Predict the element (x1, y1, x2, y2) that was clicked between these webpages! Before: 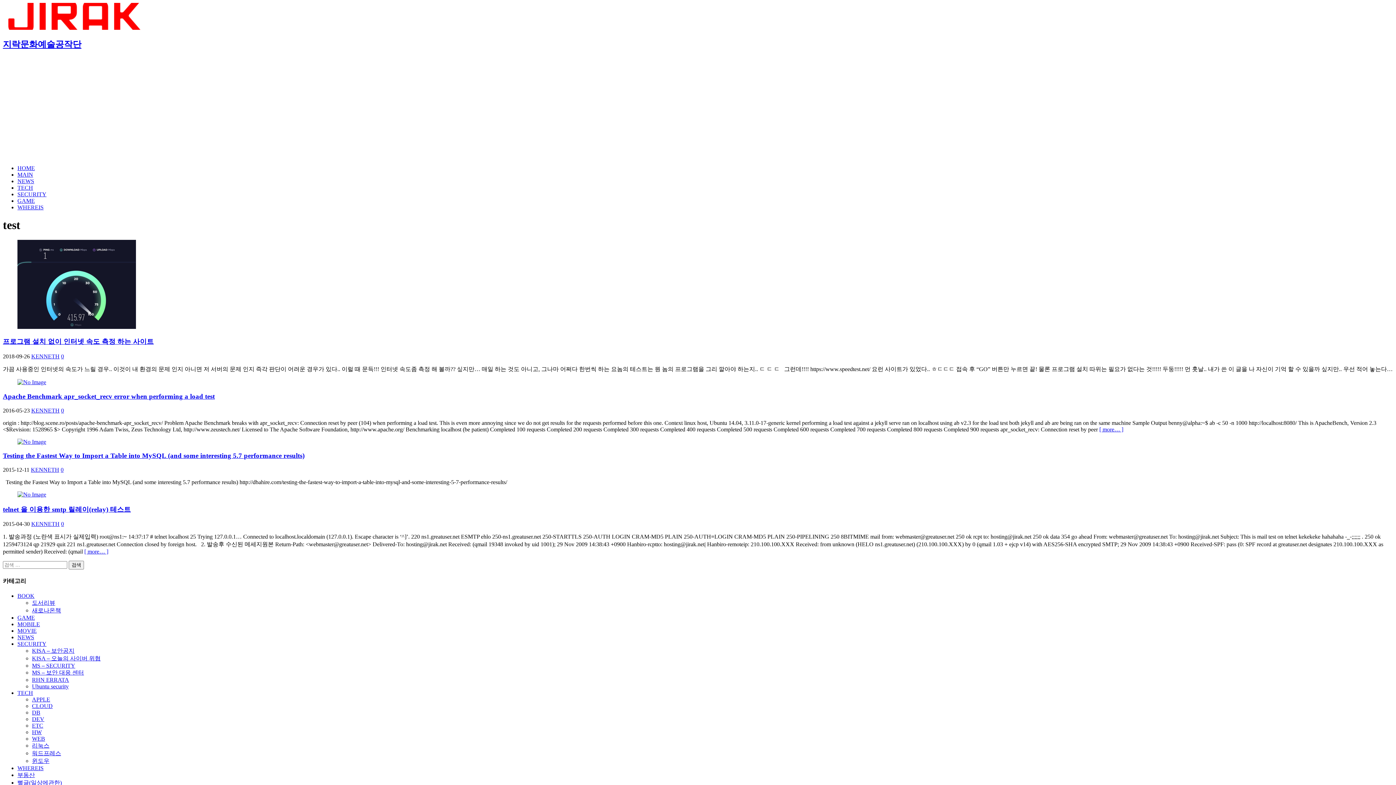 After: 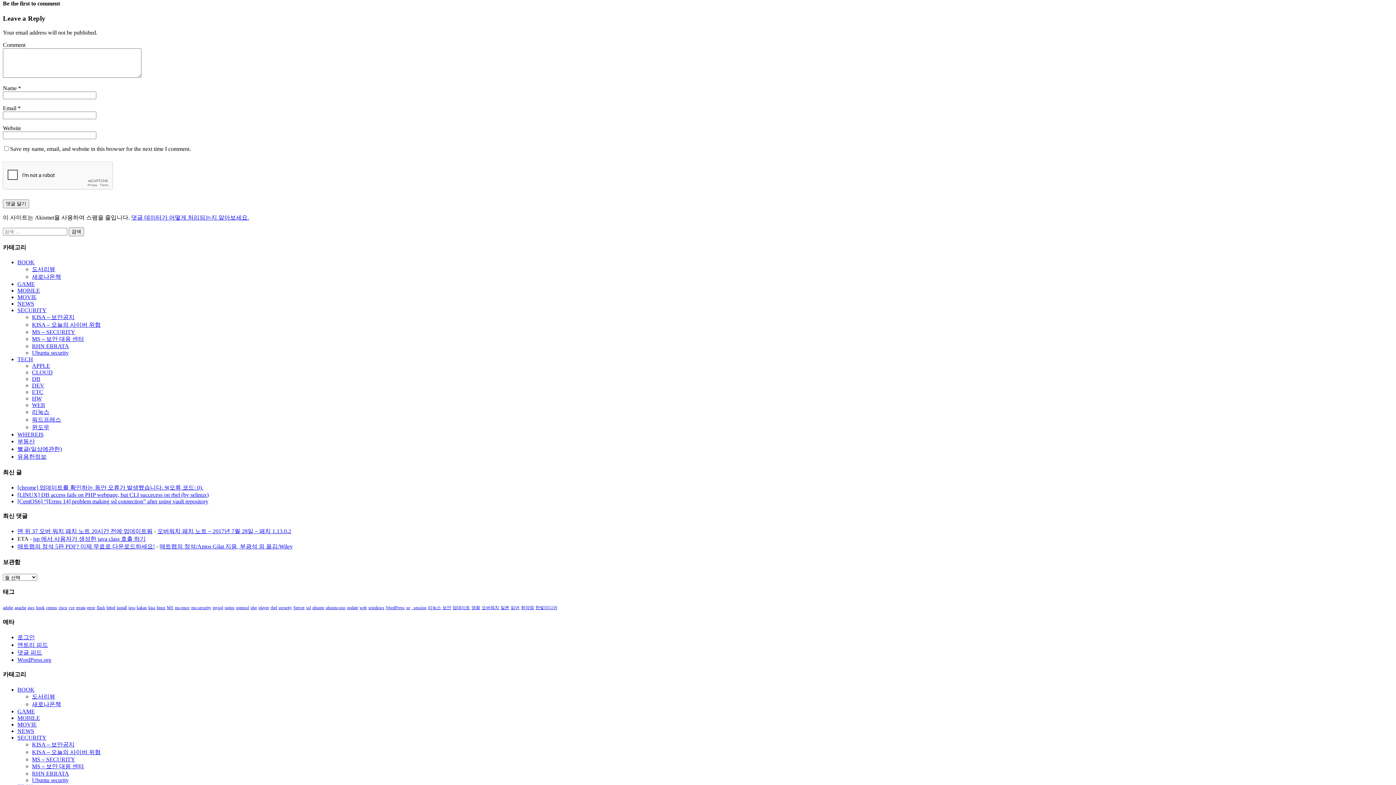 Action: bbox: (60, 466, 63, 473) label: 0